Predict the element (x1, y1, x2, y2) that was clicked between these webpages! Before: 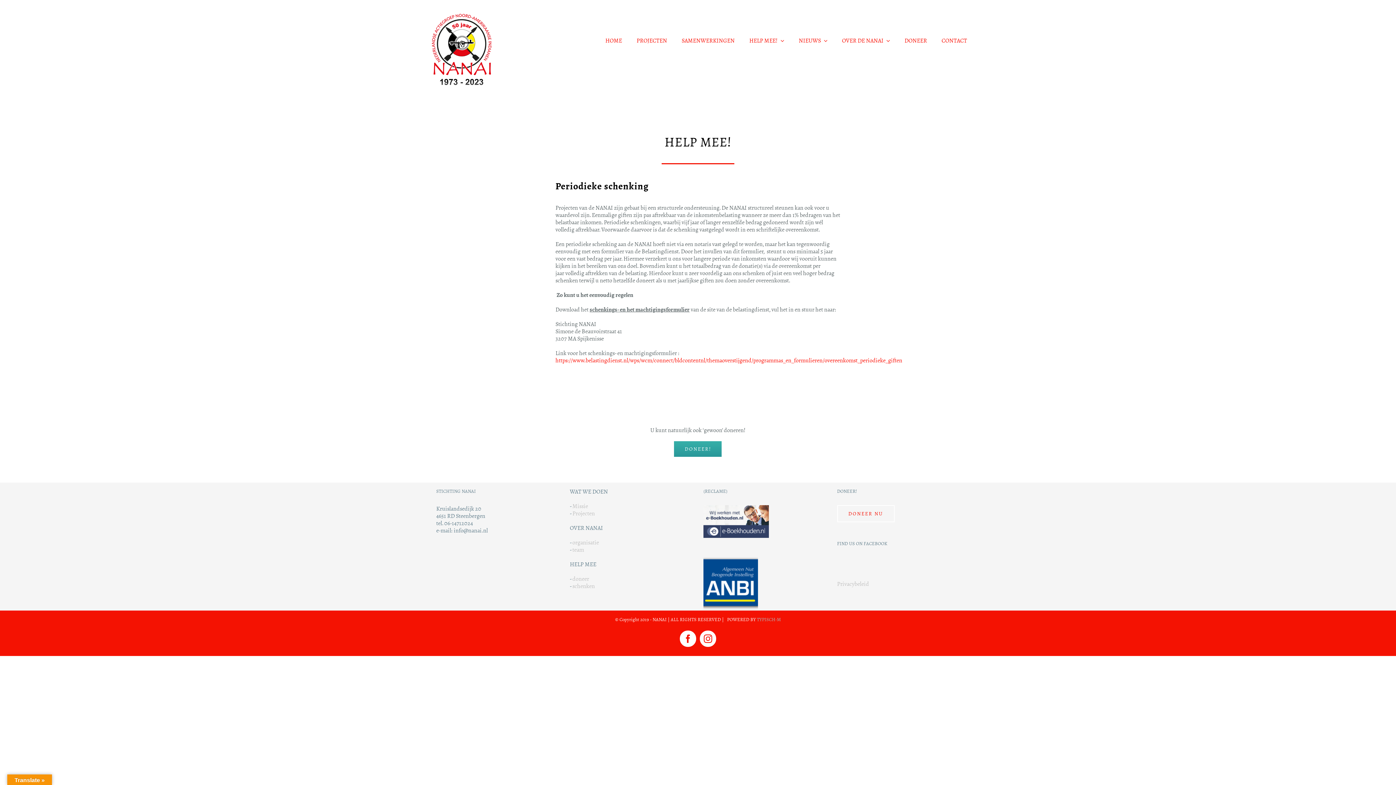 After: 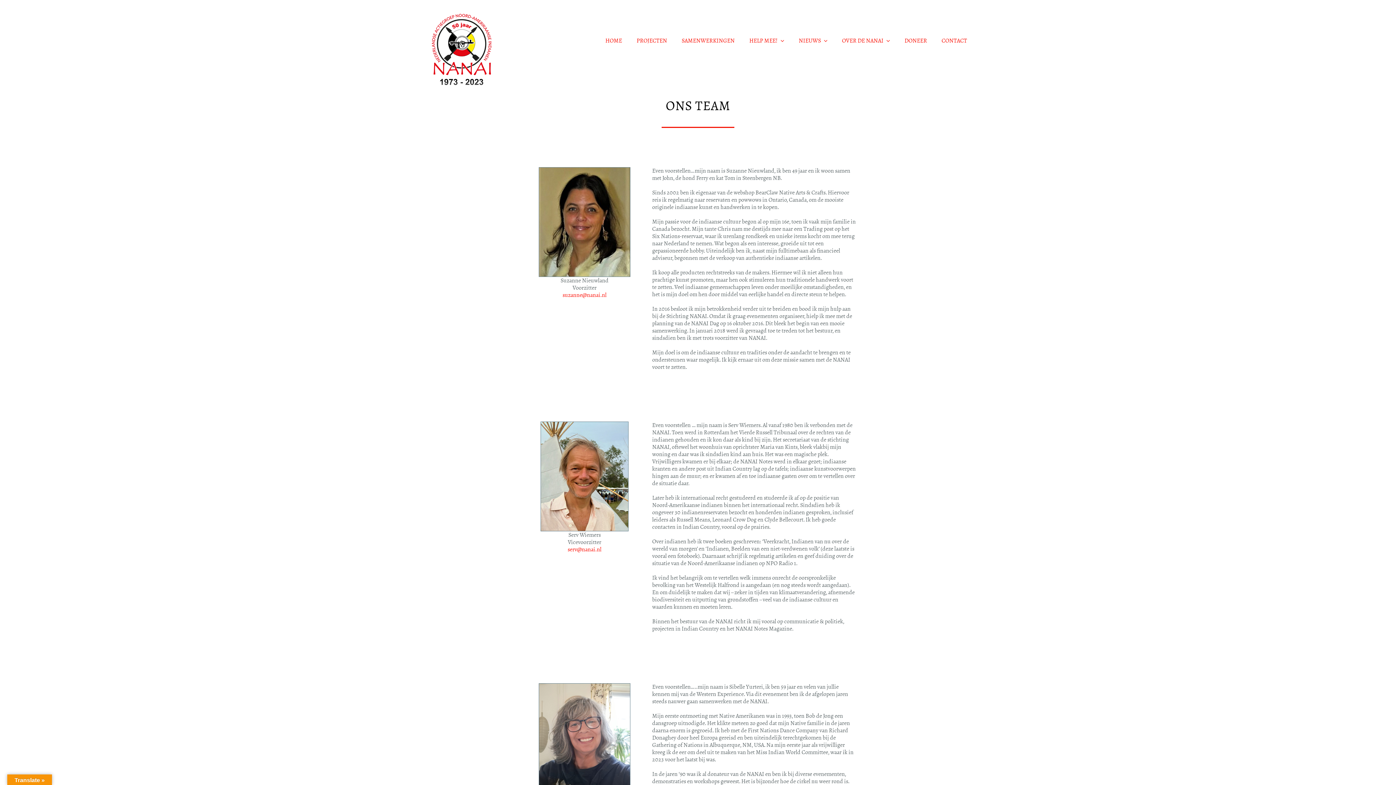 Action: bbox: (572, 545, 584, 554) label: team